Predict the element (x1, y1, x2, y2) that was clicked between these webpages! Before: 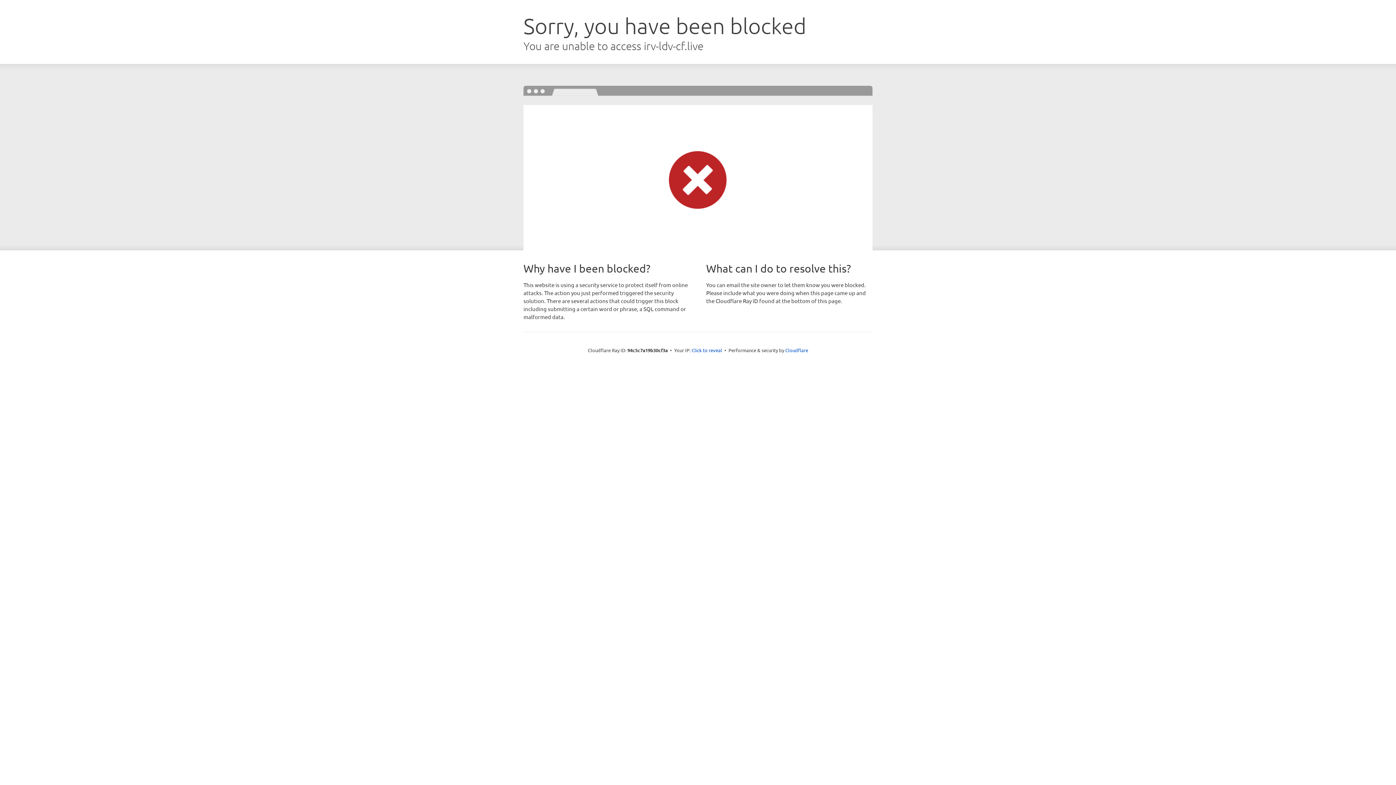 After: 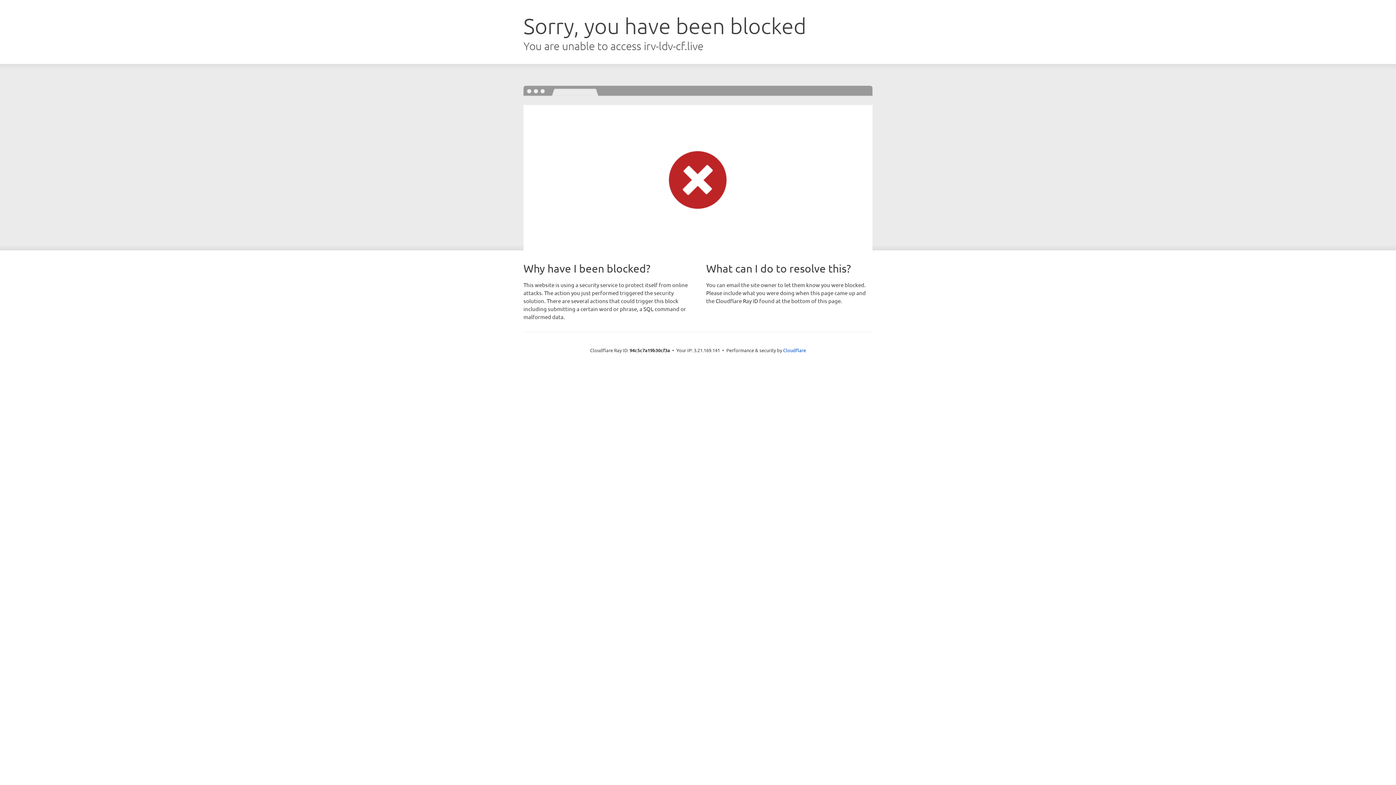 Action: bbox: (691, 346, 722, 353) label: Click to reveal